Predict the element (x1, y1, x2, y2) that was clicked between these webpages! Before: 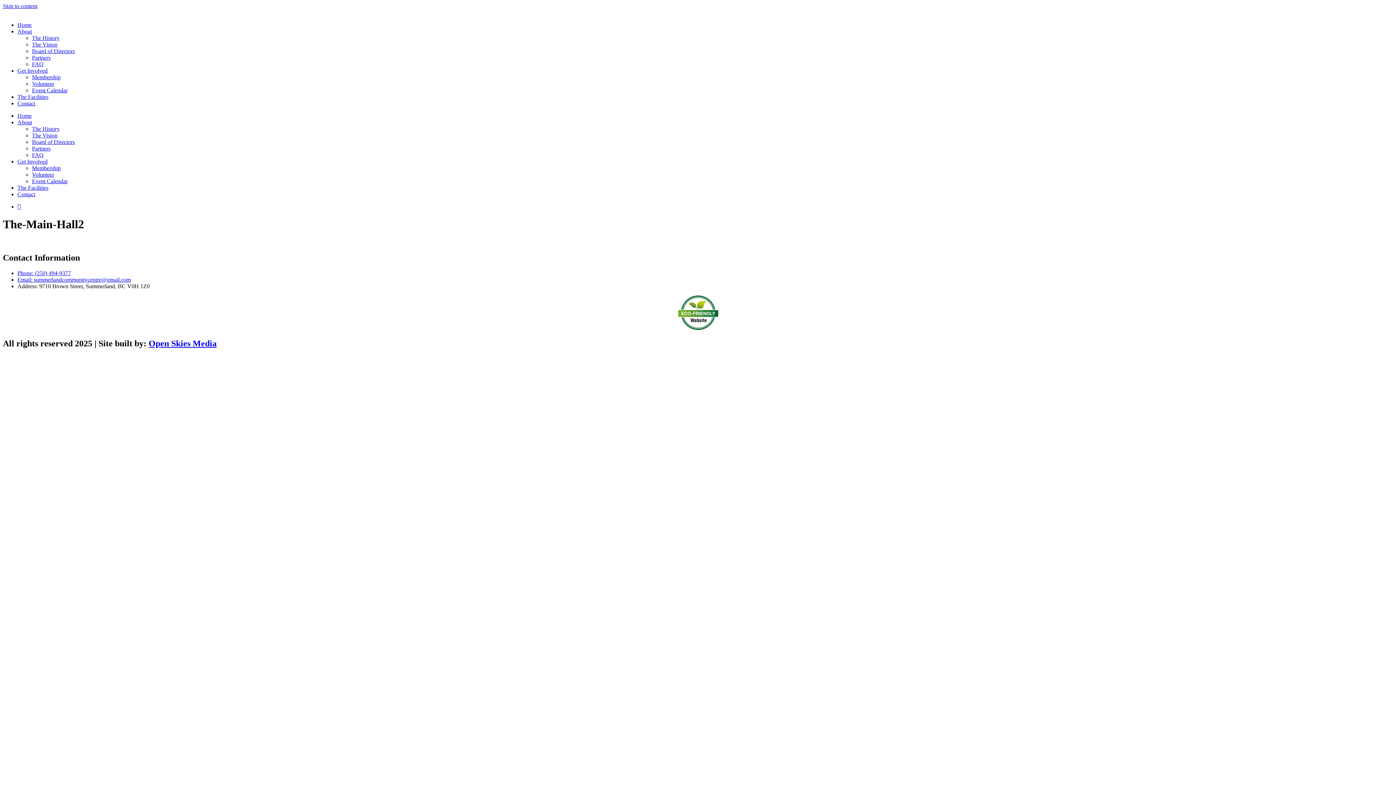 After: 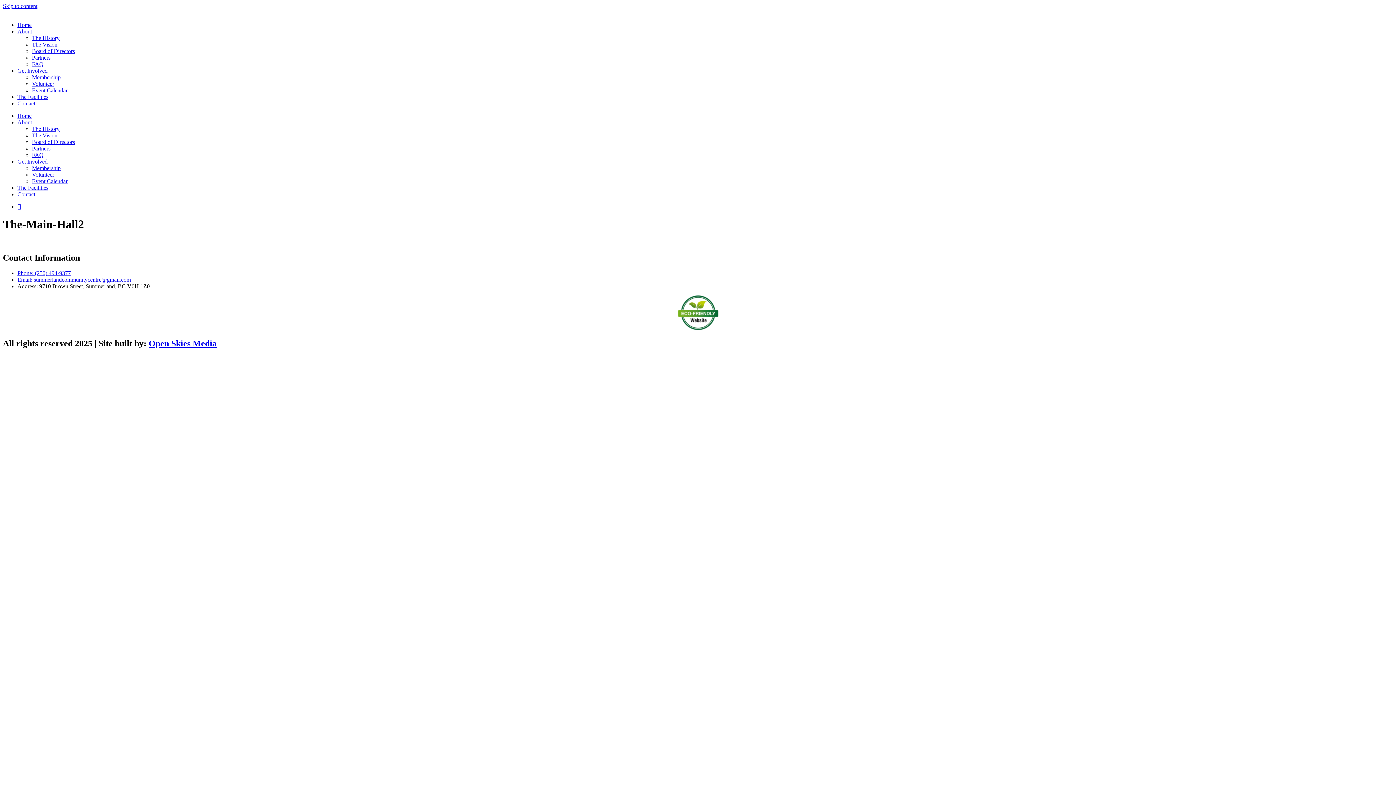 Action: bbox: (677, 324, 718, 331)